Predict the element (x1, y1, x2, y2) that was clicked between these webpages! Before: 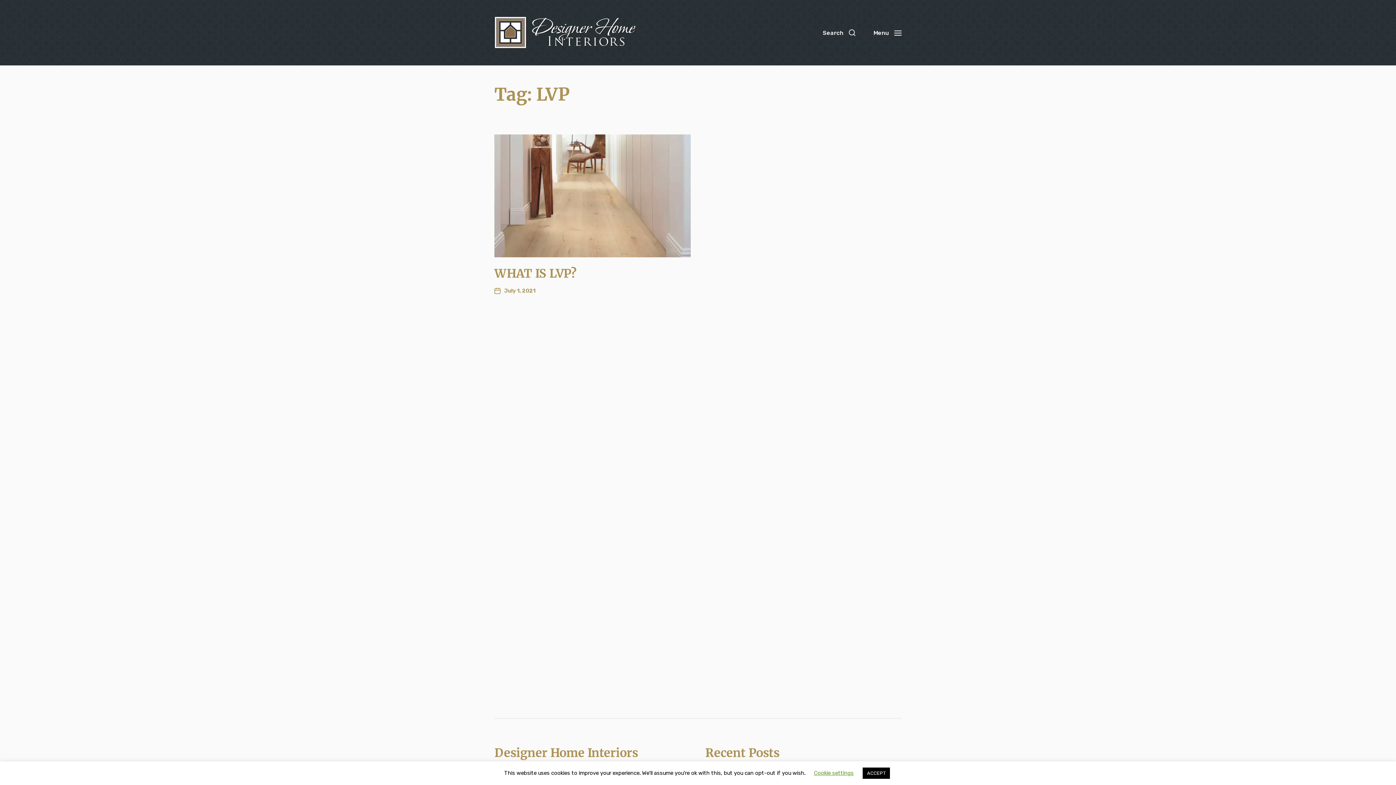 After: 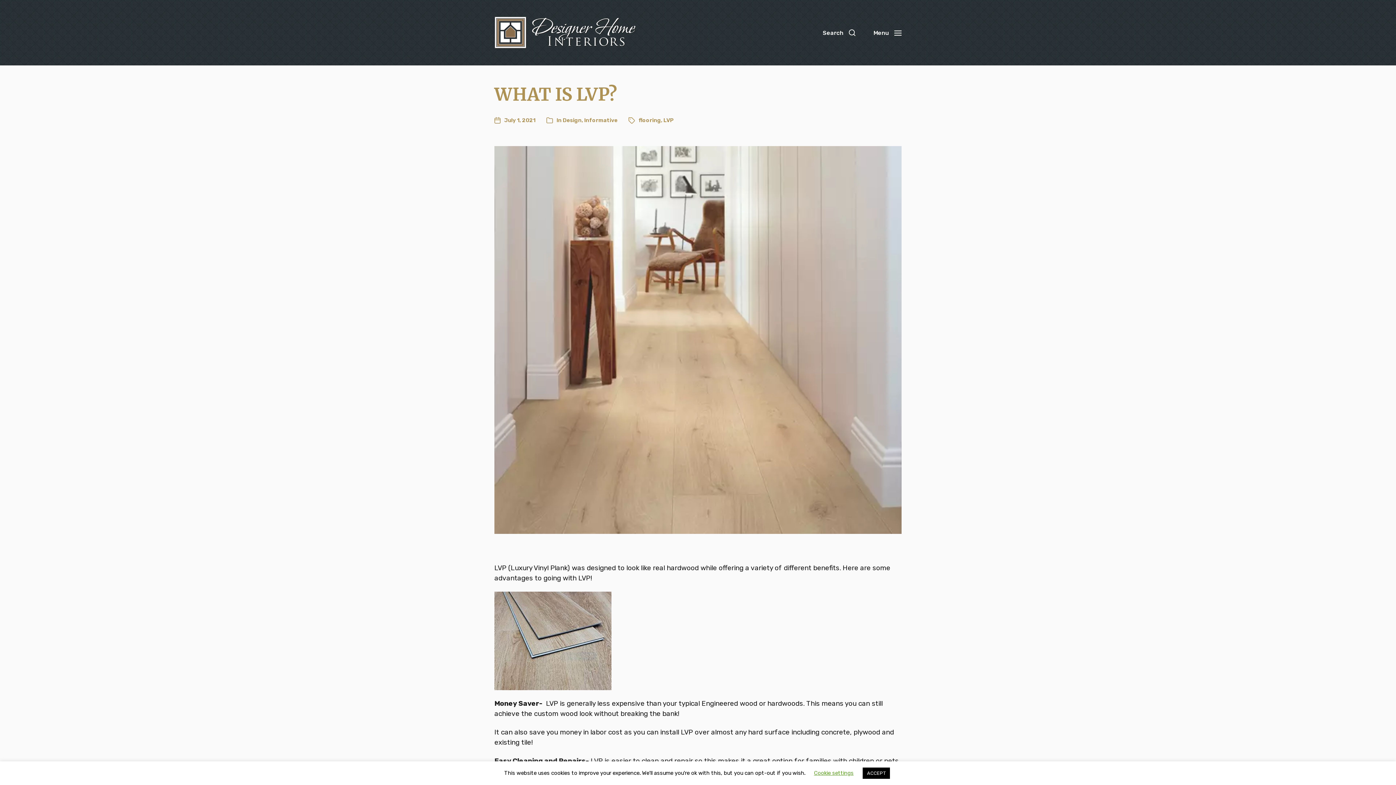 Action: bbox: (494, 134, 690, 257)